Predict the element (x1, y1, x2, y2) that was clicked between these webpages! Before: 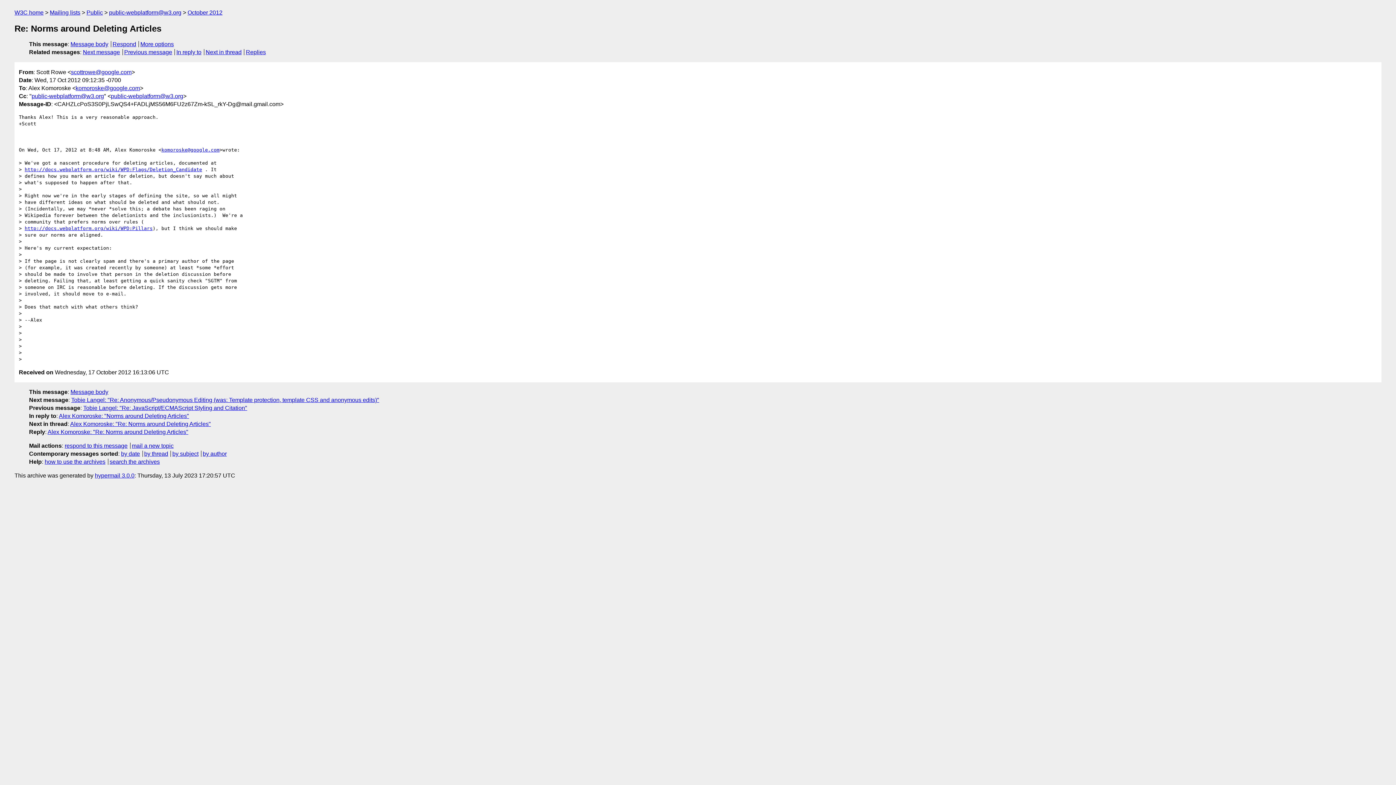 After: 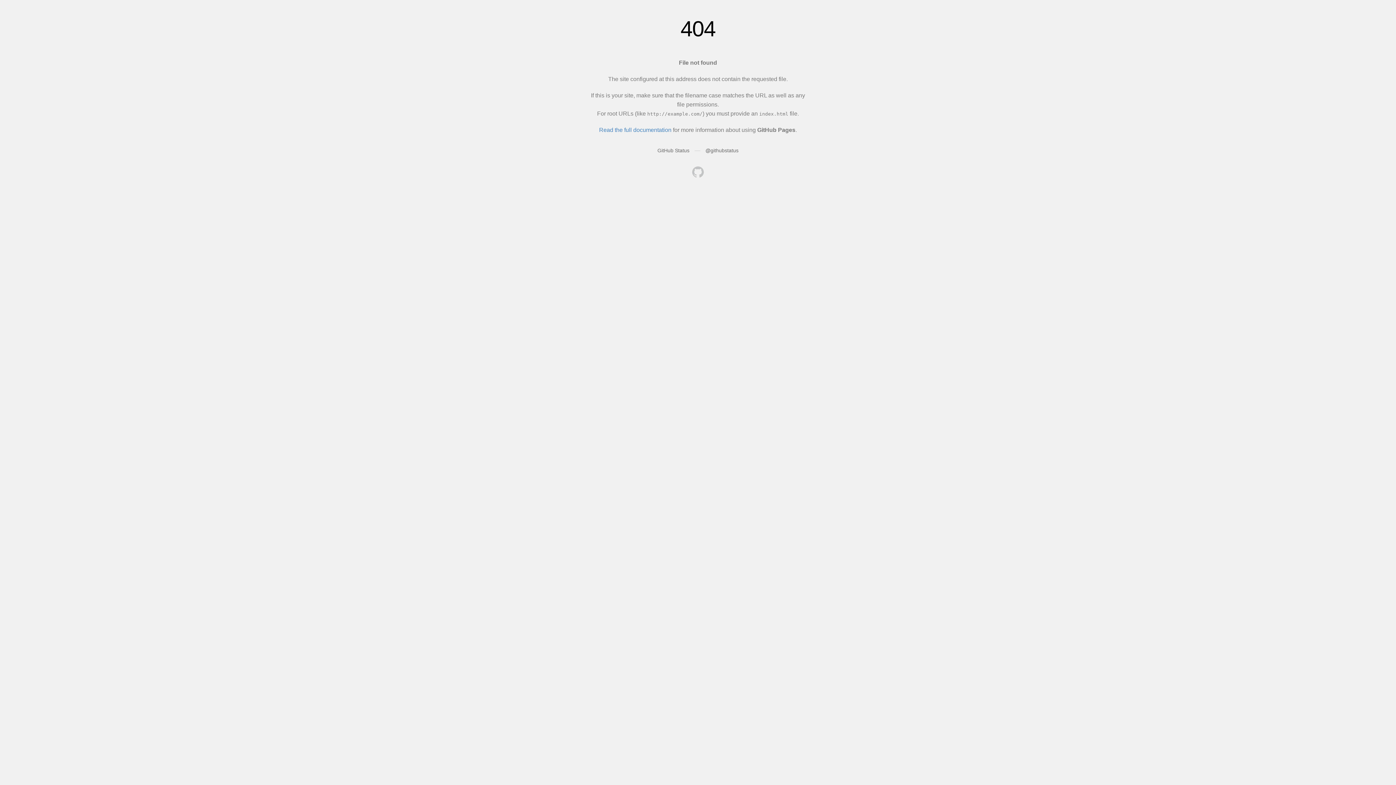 Action: bbox: (24, 166, 202, 172) label: http://docs.webplatform.org/wiki/WPD:Flags/Deletion_Candidate